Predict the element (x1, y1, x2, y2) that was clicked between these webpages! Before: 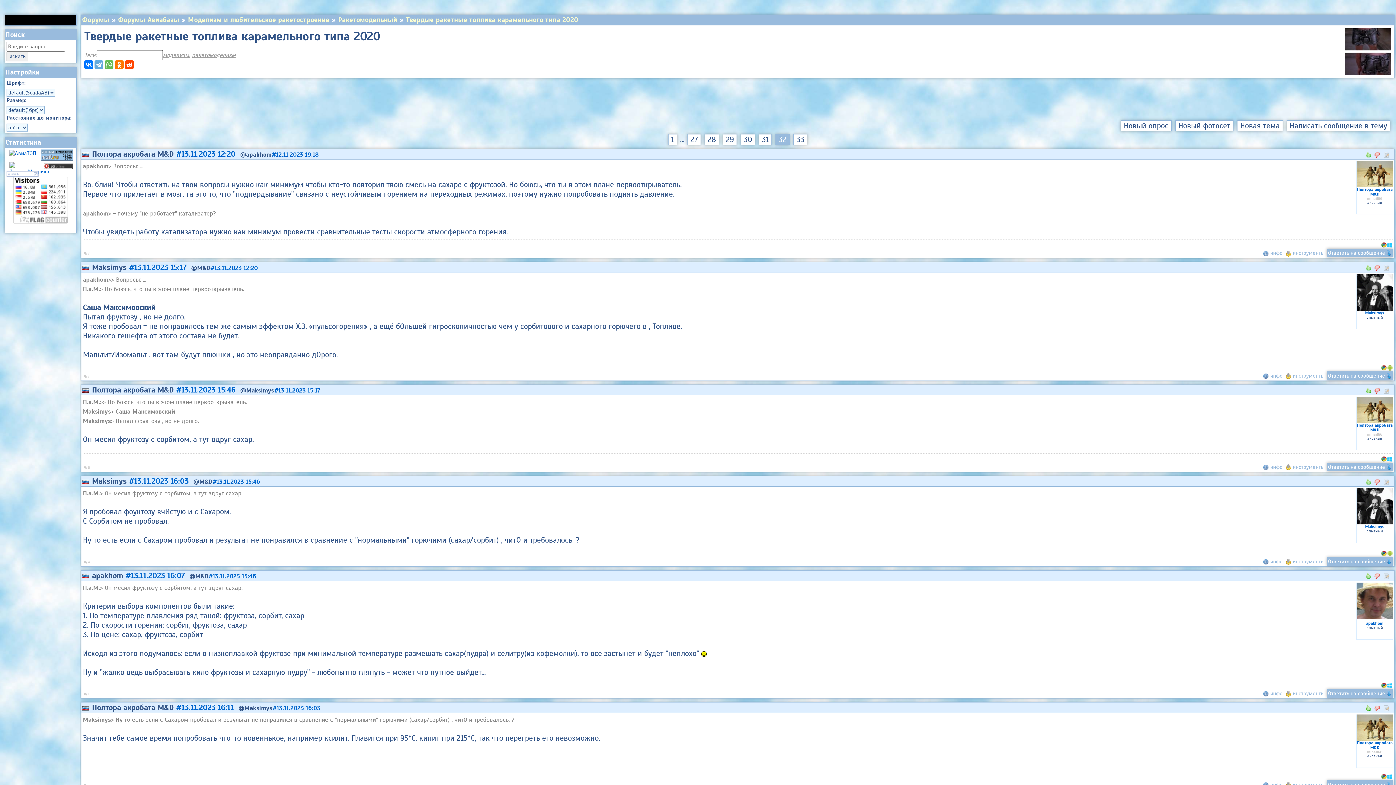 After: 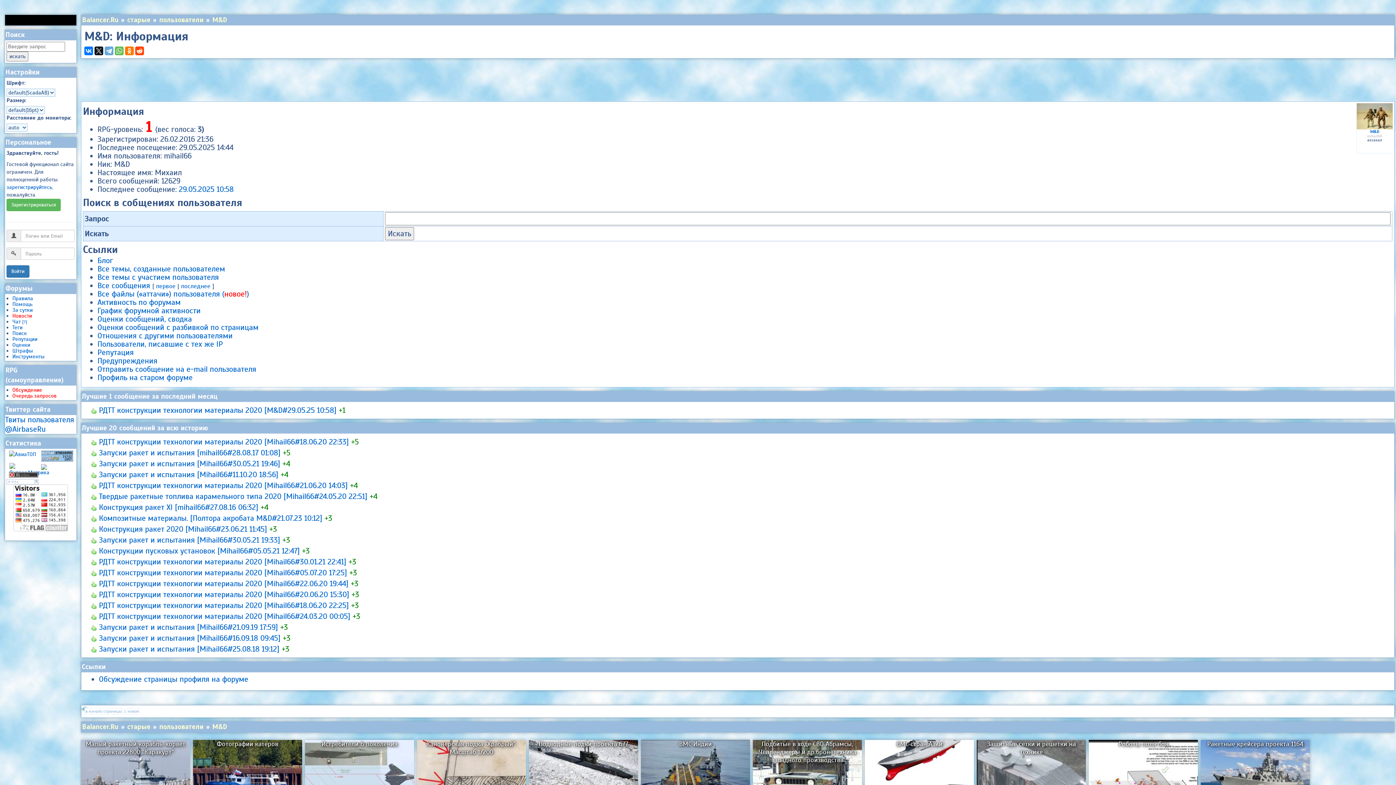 Action: bbox: (1357, 397, 1393, 423)